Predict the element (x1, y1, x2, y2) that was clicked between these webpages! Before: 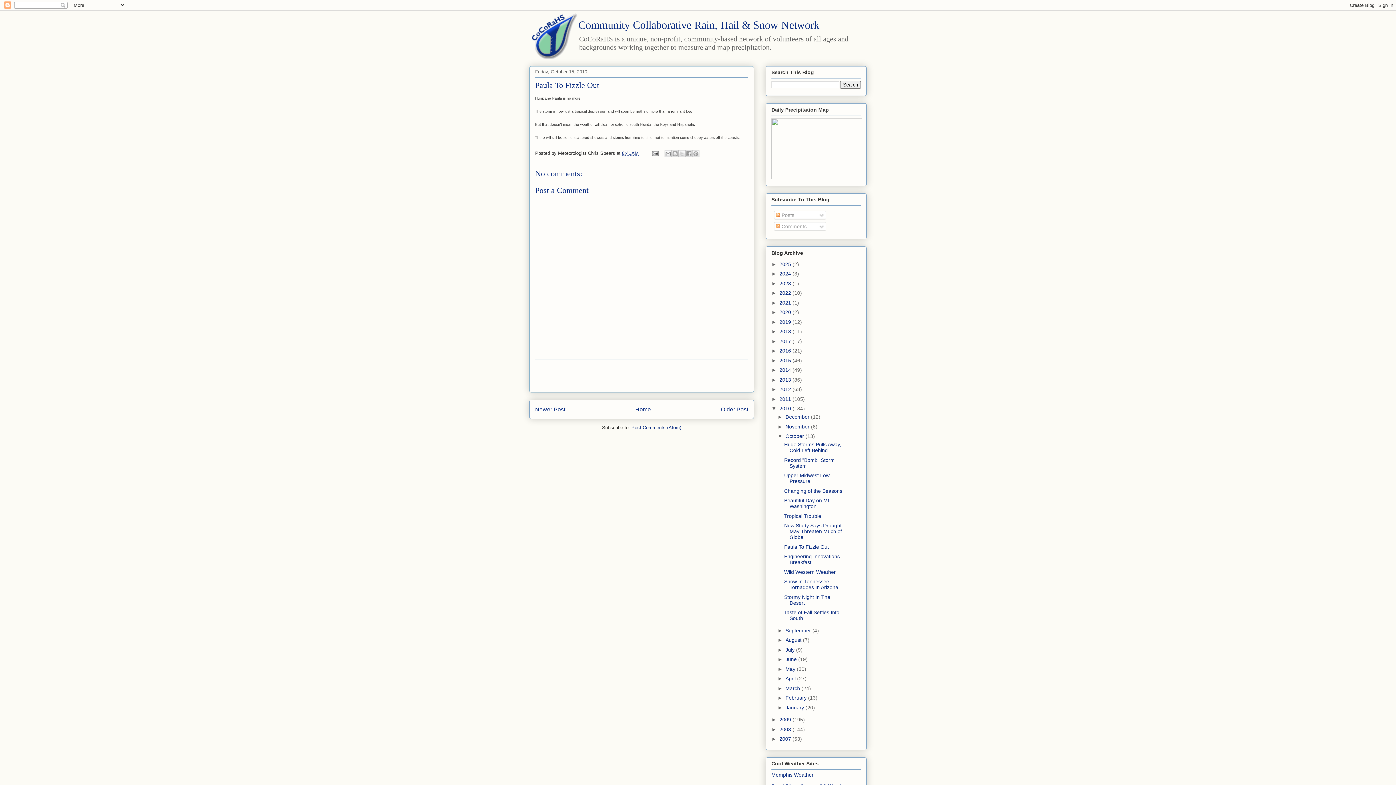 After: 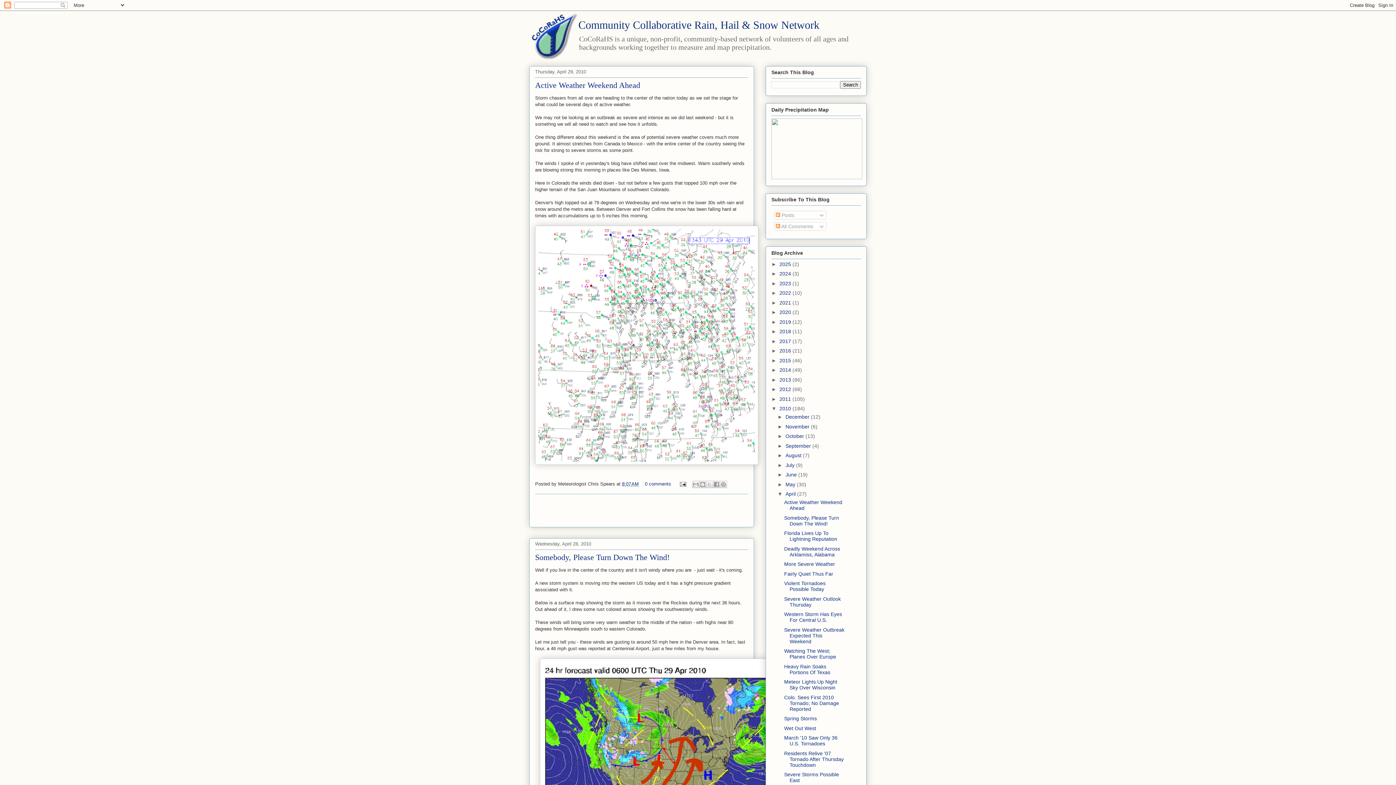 Action: label: April  bbox: (785, 676, 797, 681)